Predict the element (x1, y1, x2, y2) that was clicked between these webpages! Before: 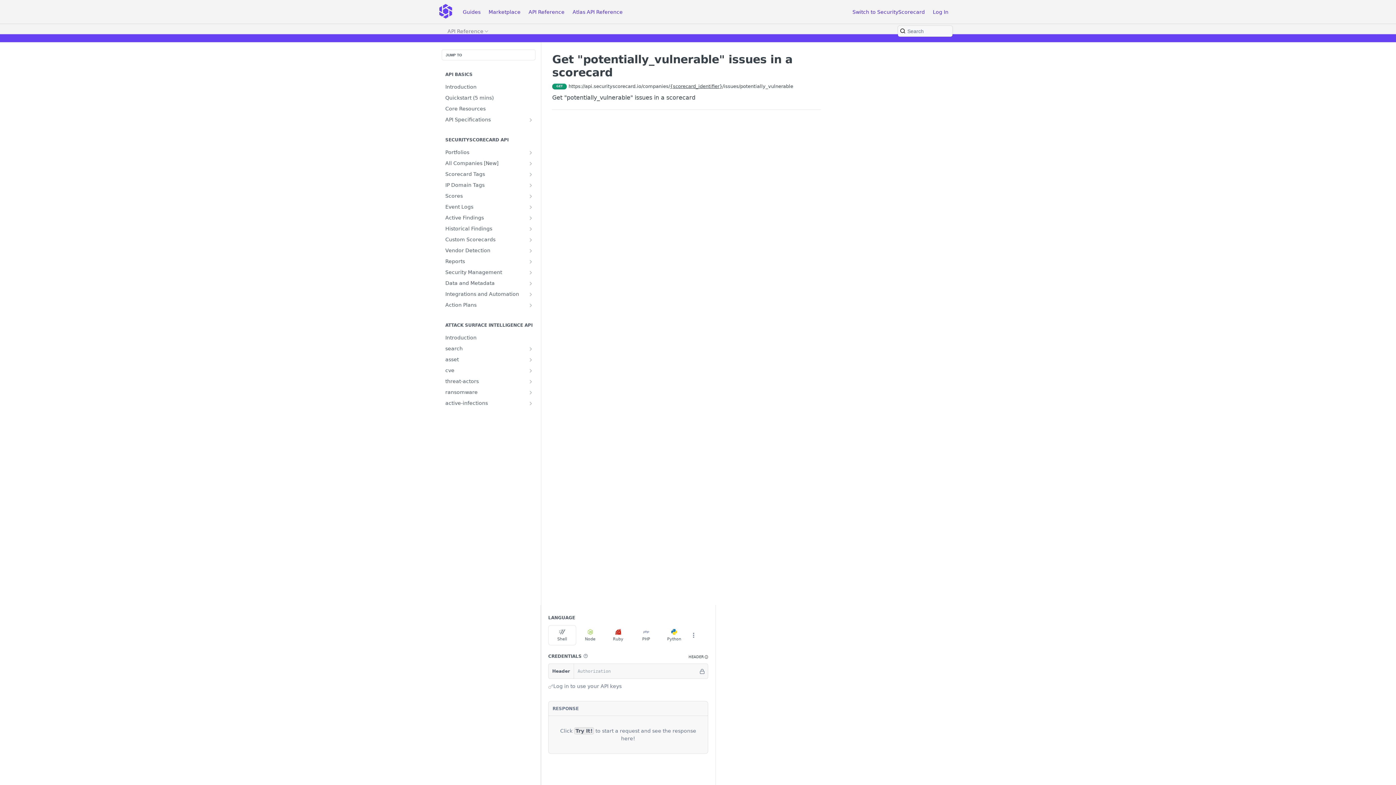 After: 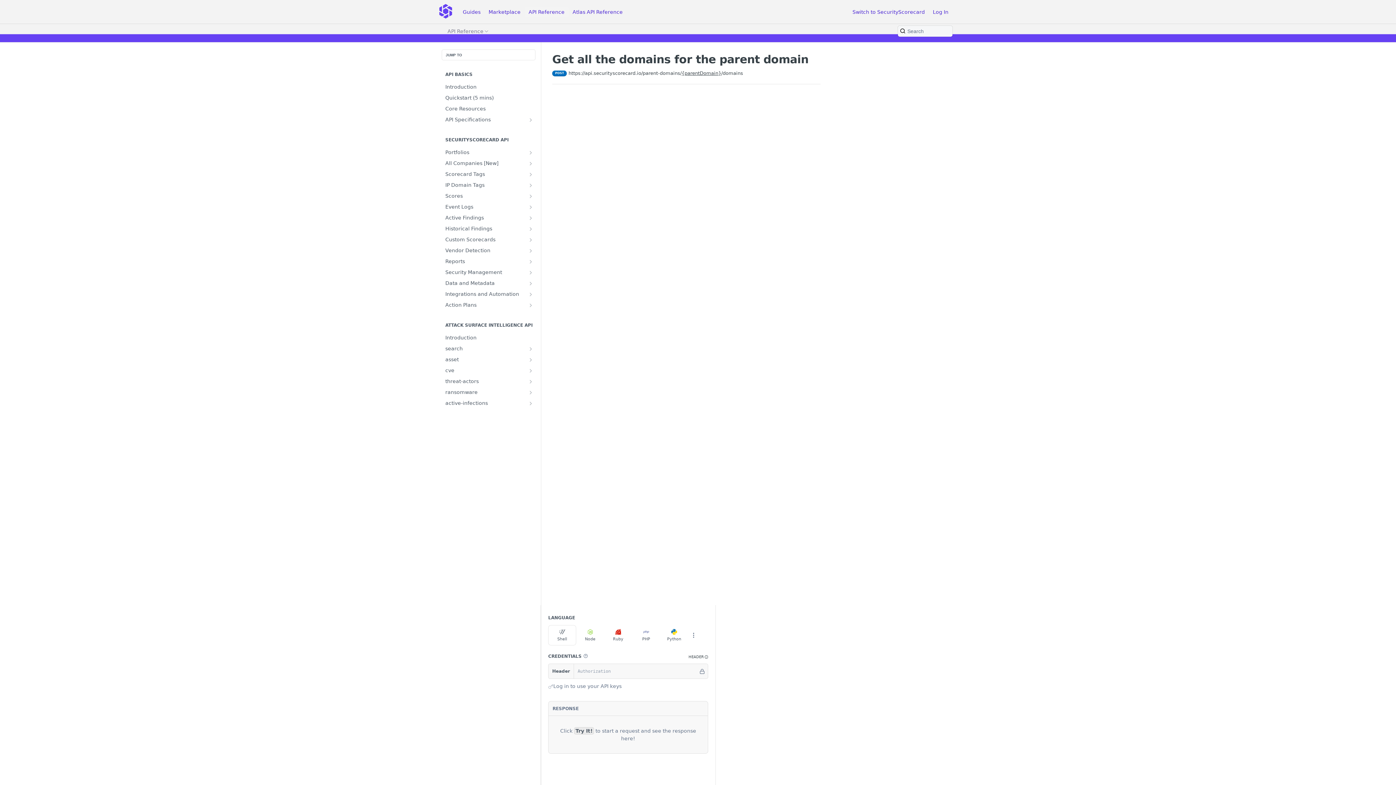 Action: label: Show subpages for IP Domain Tags bbox: (528, 182, 533, 188)